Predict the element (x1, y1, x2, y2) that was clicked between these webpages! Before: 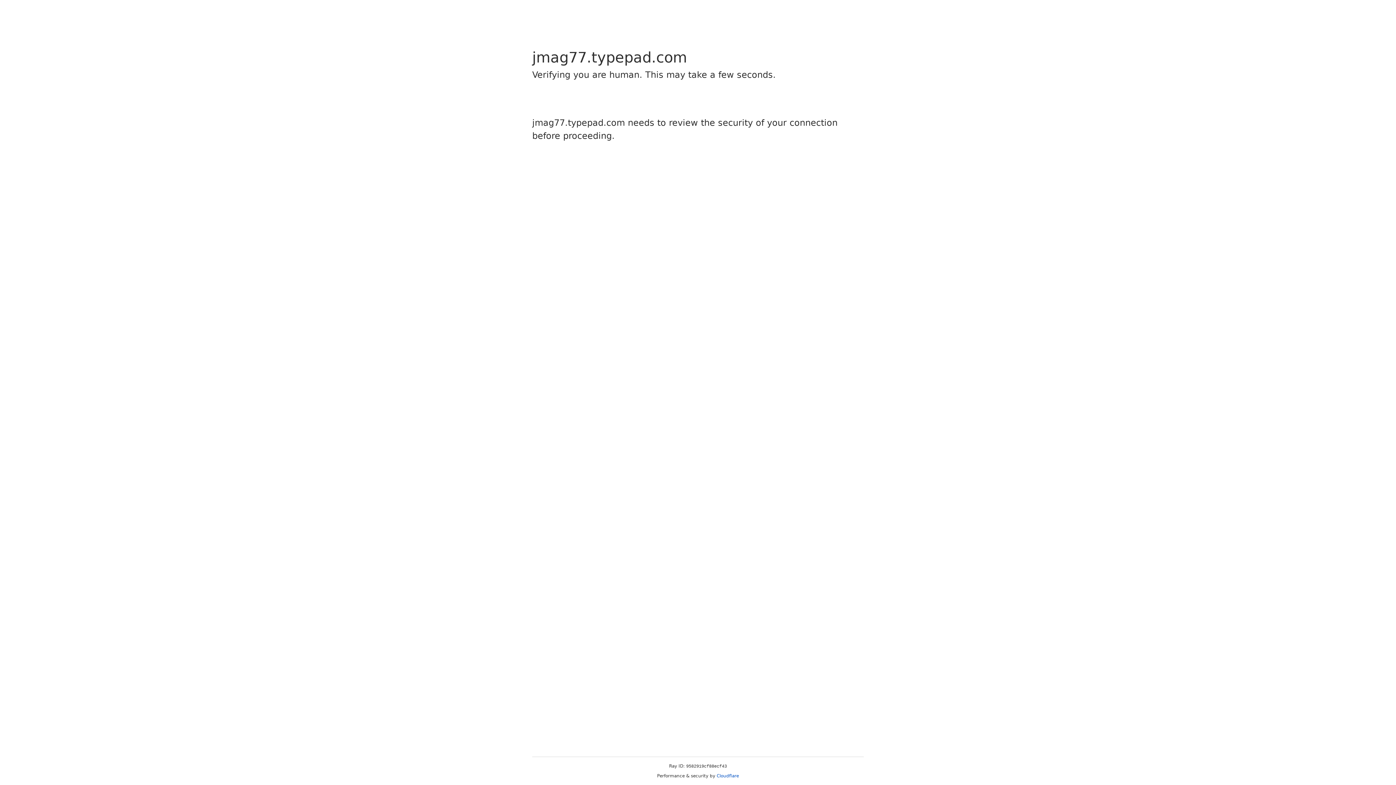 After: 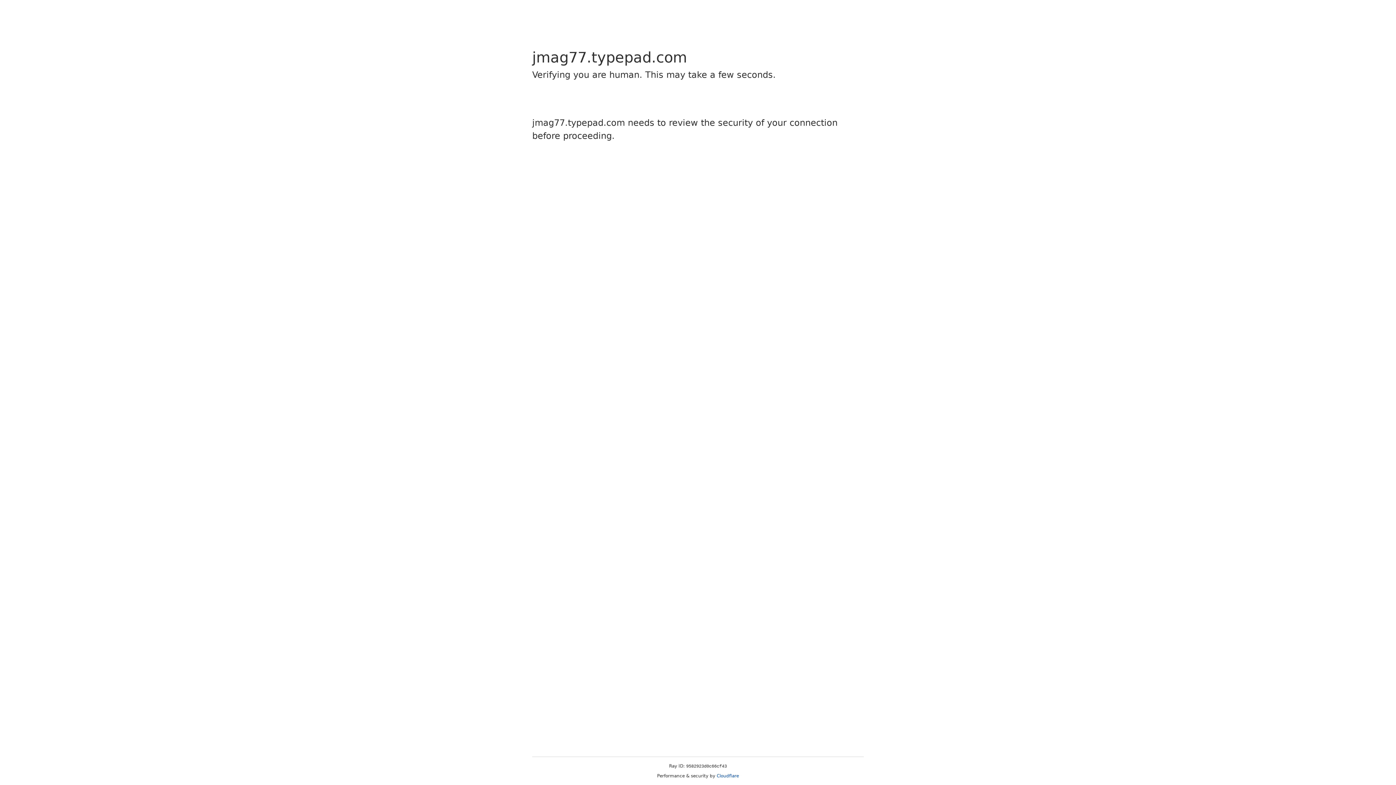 Action: label: Cloudflare bbox: (716, 773, 739, 778)